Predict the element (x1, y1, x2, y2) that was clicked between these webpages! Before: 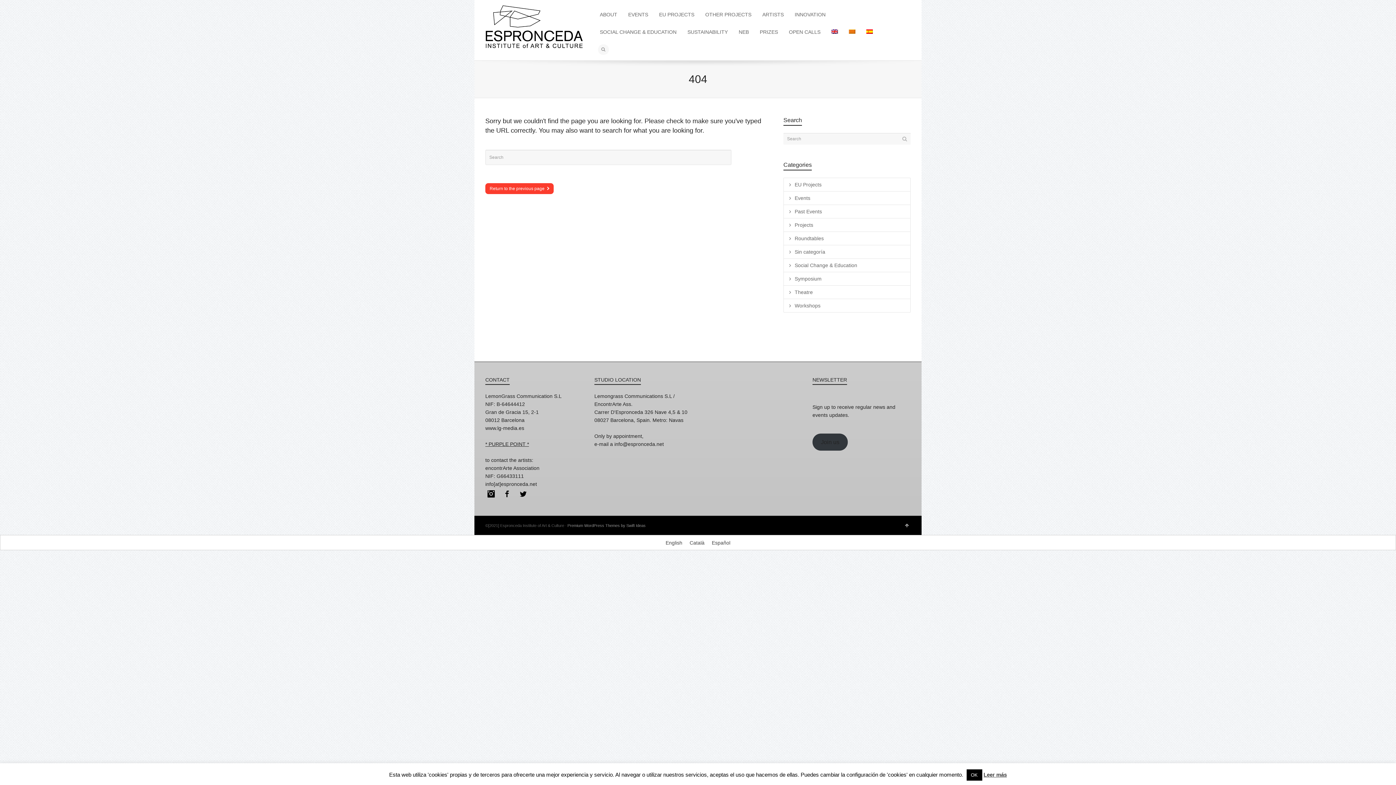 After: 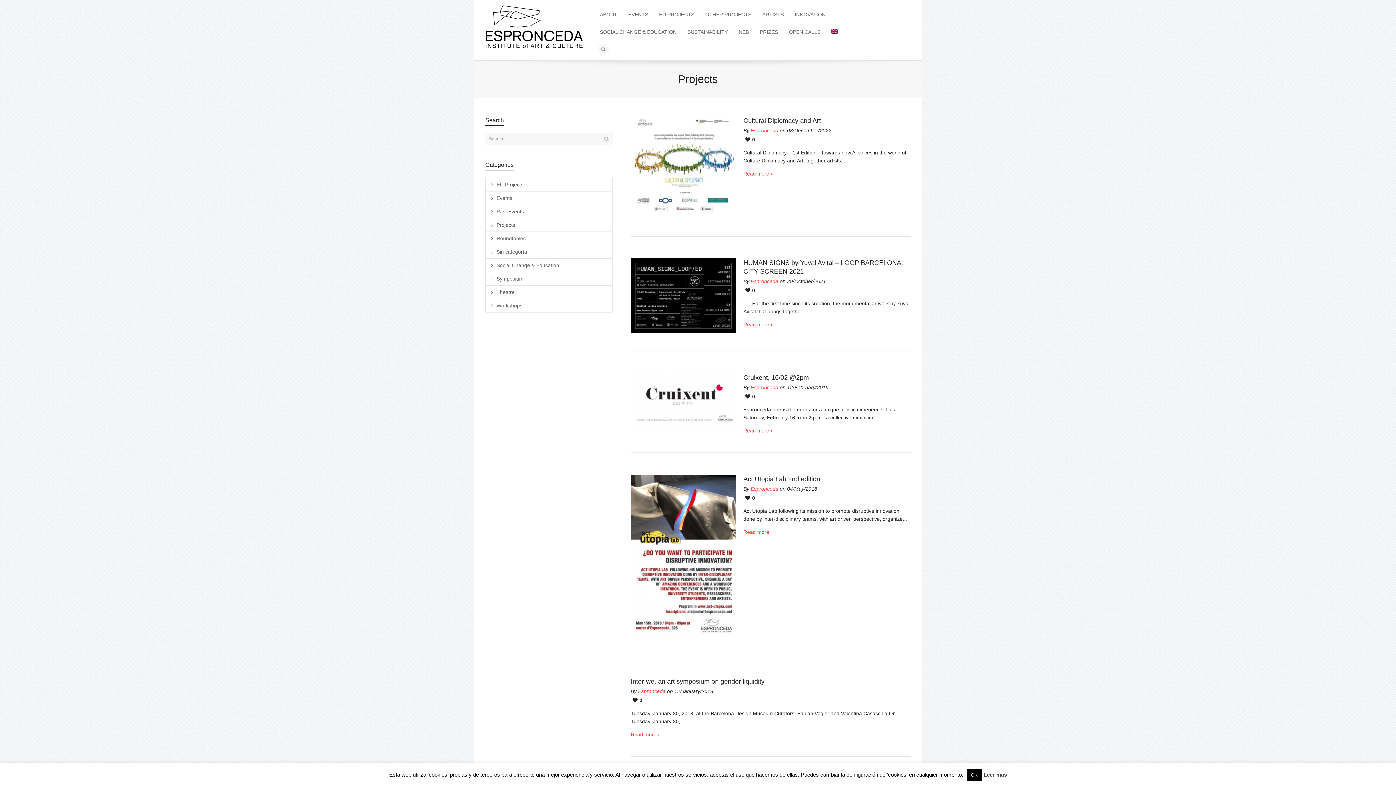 Action: bbox: (784, 218, 910, 231) label: Projects